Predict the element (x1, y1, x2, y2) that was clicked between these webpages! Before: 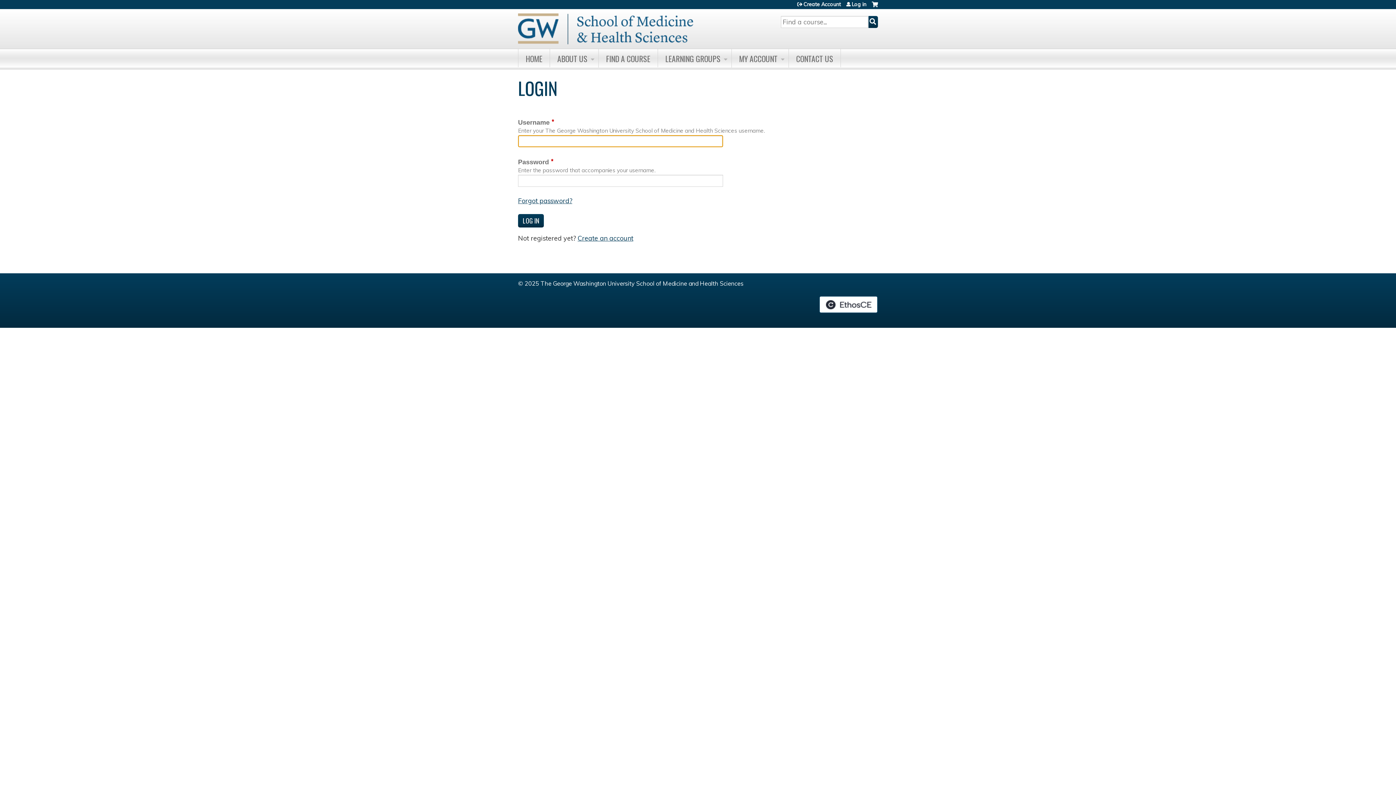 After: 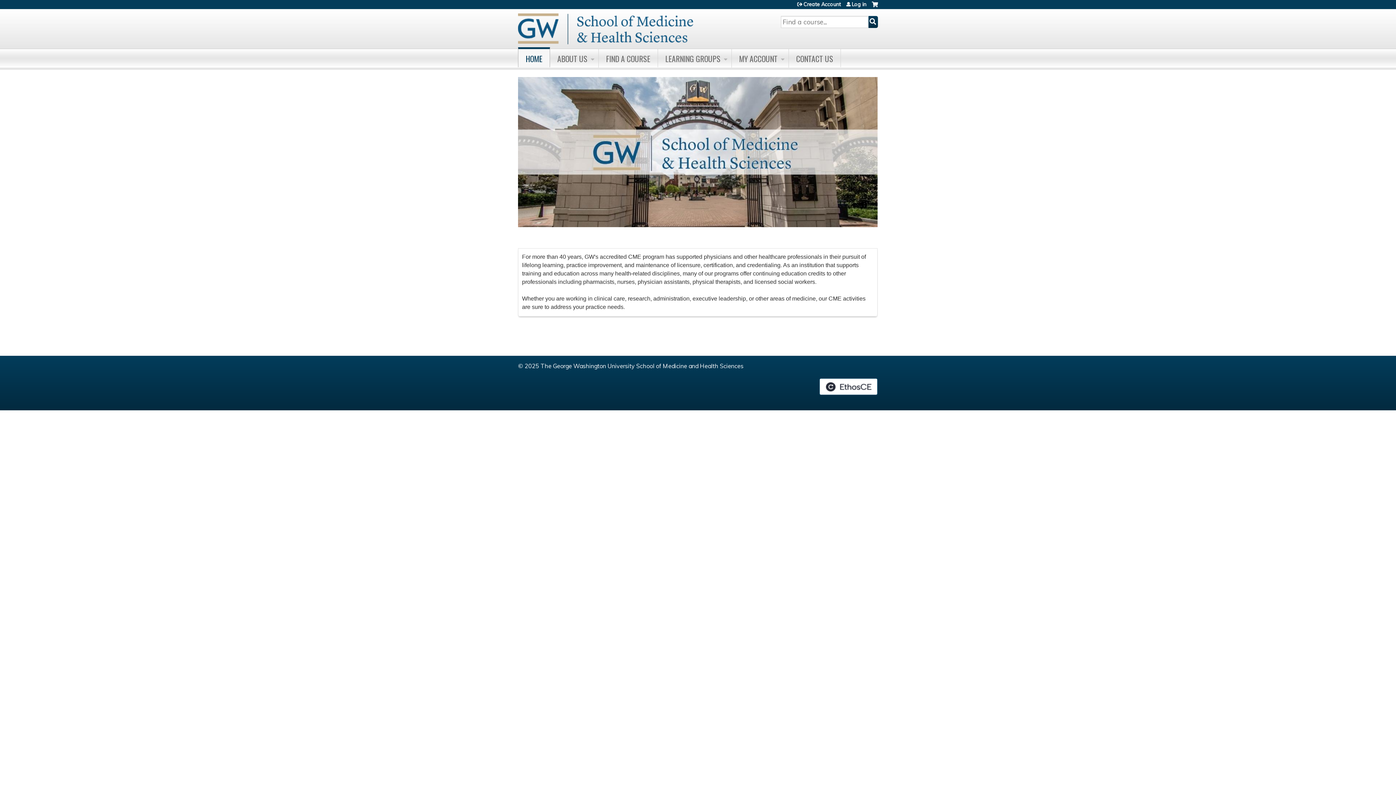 Action: bbox: (518, 9, 693, 48)